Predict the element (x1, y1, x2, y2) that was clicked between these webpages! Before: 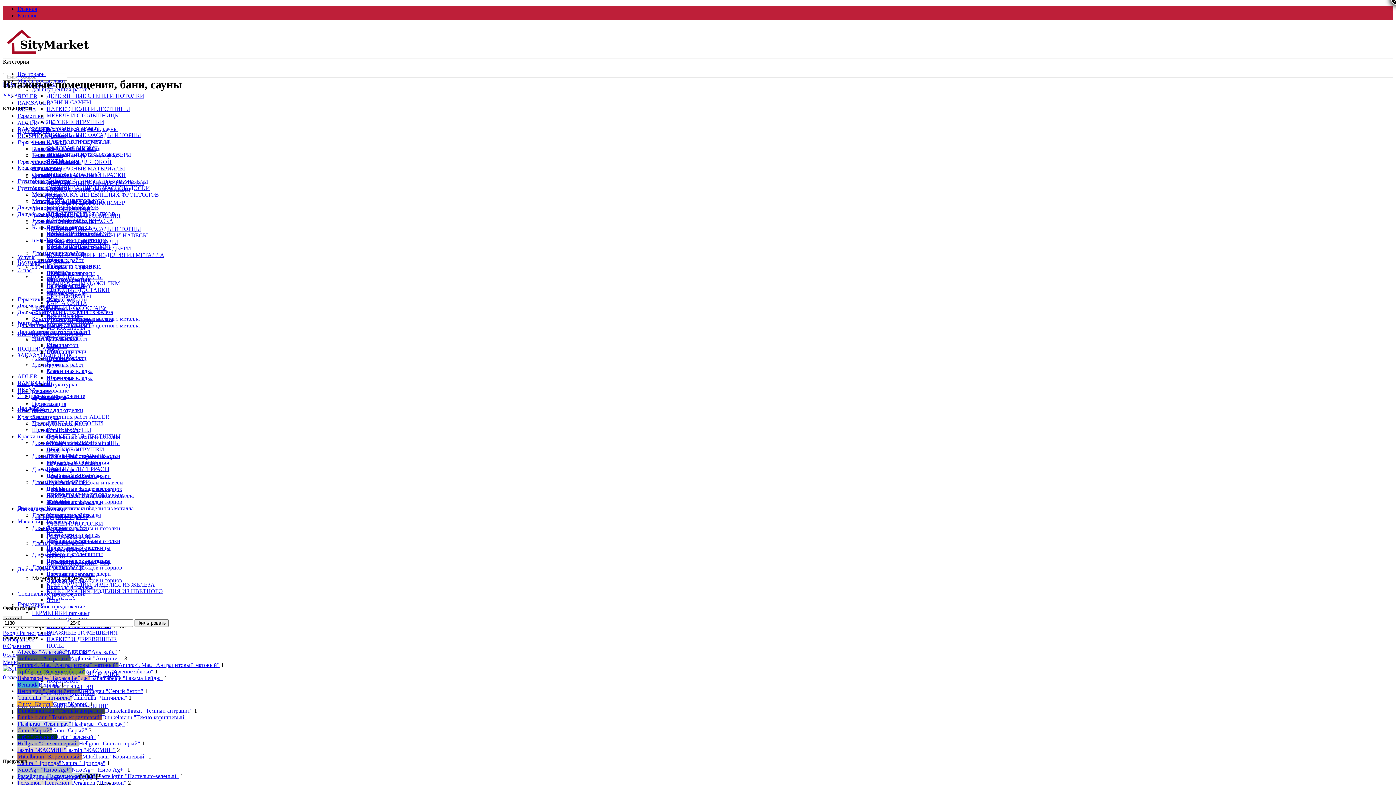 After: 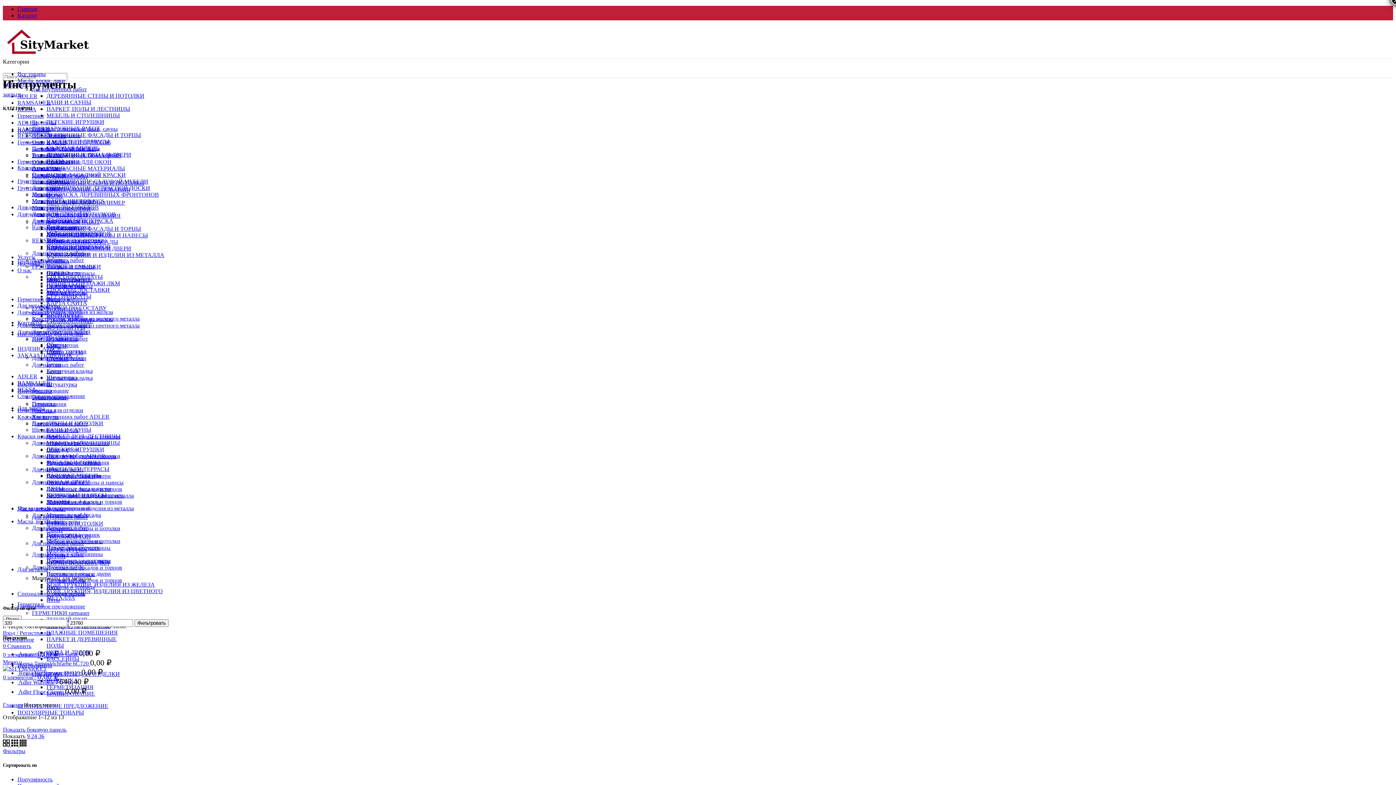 Action: label: Инструменты bbox: (17, 388, 52, 394)